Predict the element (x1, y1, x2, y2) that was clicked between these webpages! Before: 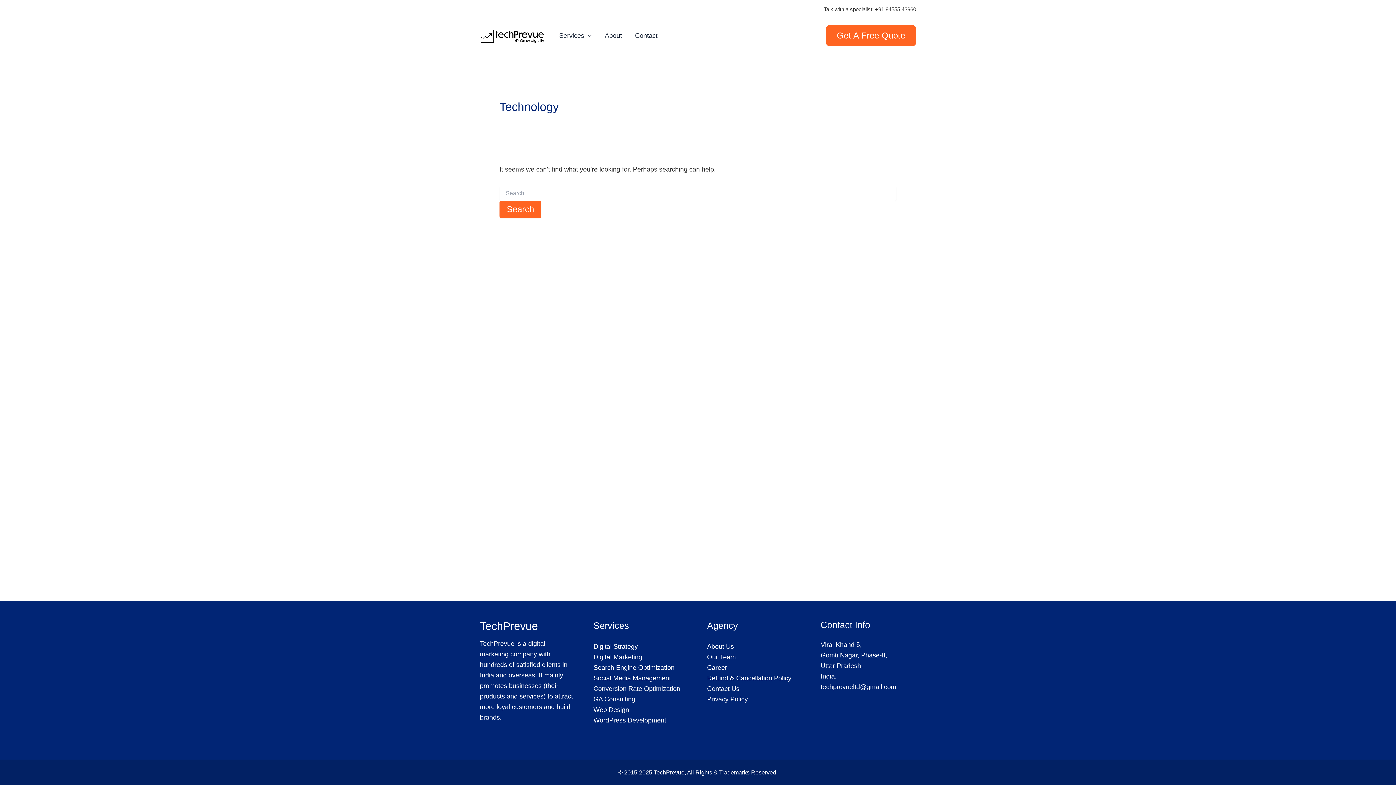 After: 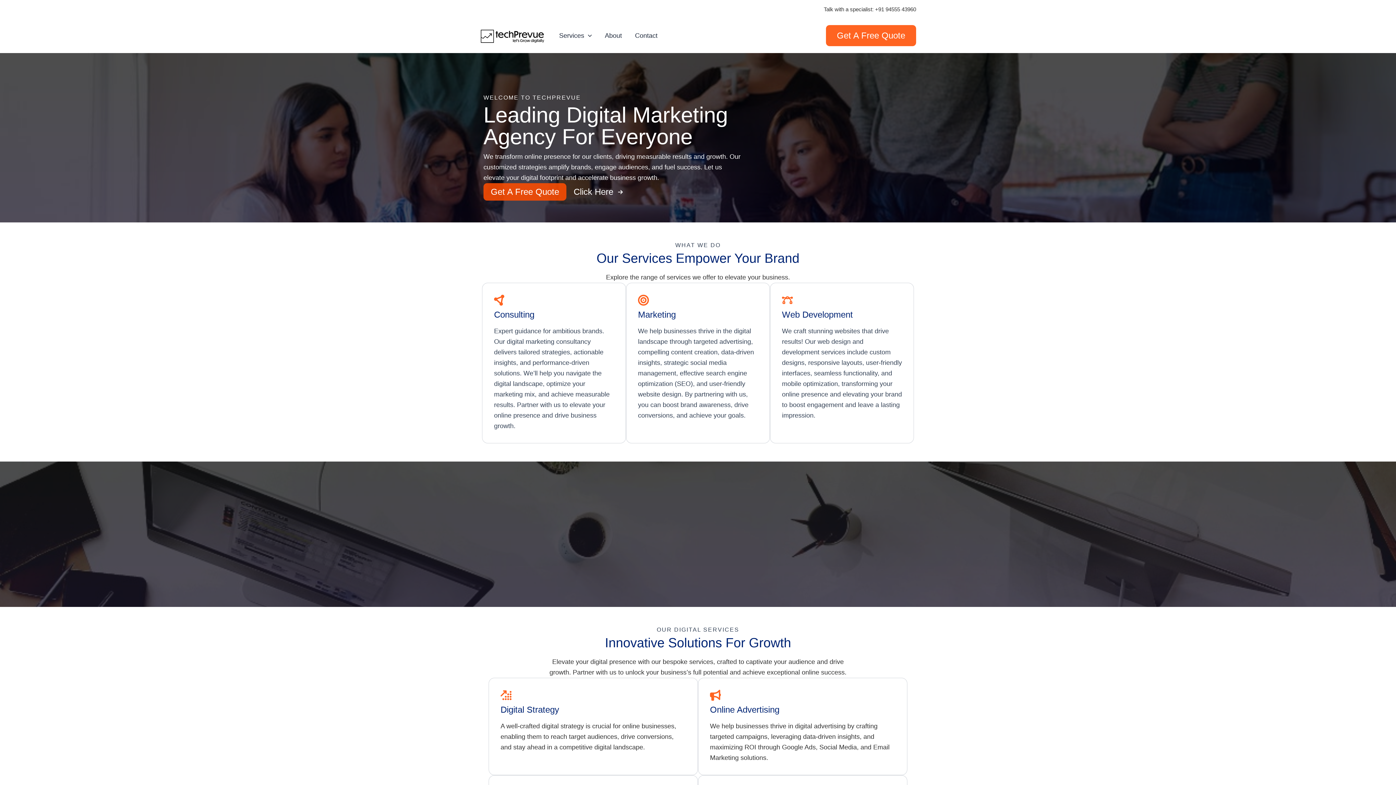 Action: bbox: (480, 31, 545, 38)